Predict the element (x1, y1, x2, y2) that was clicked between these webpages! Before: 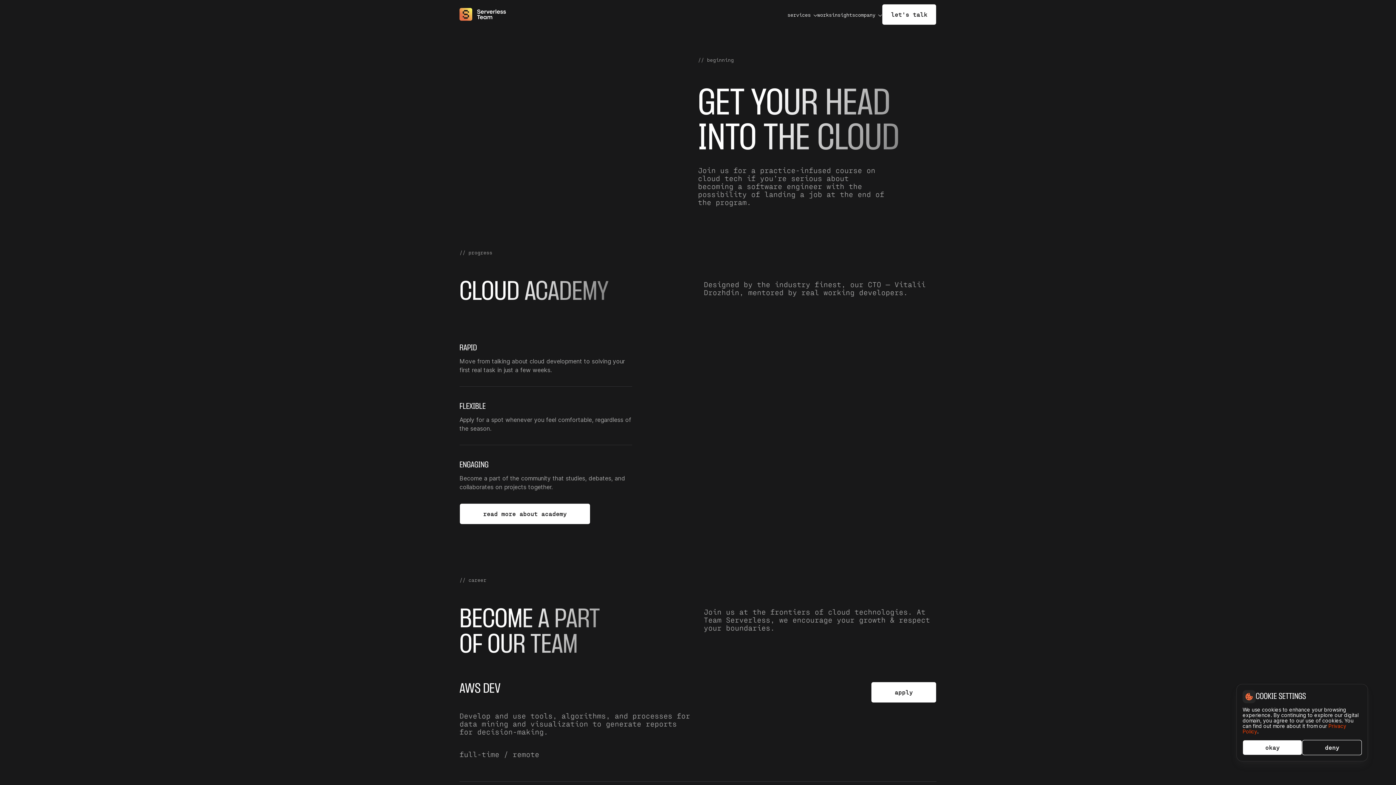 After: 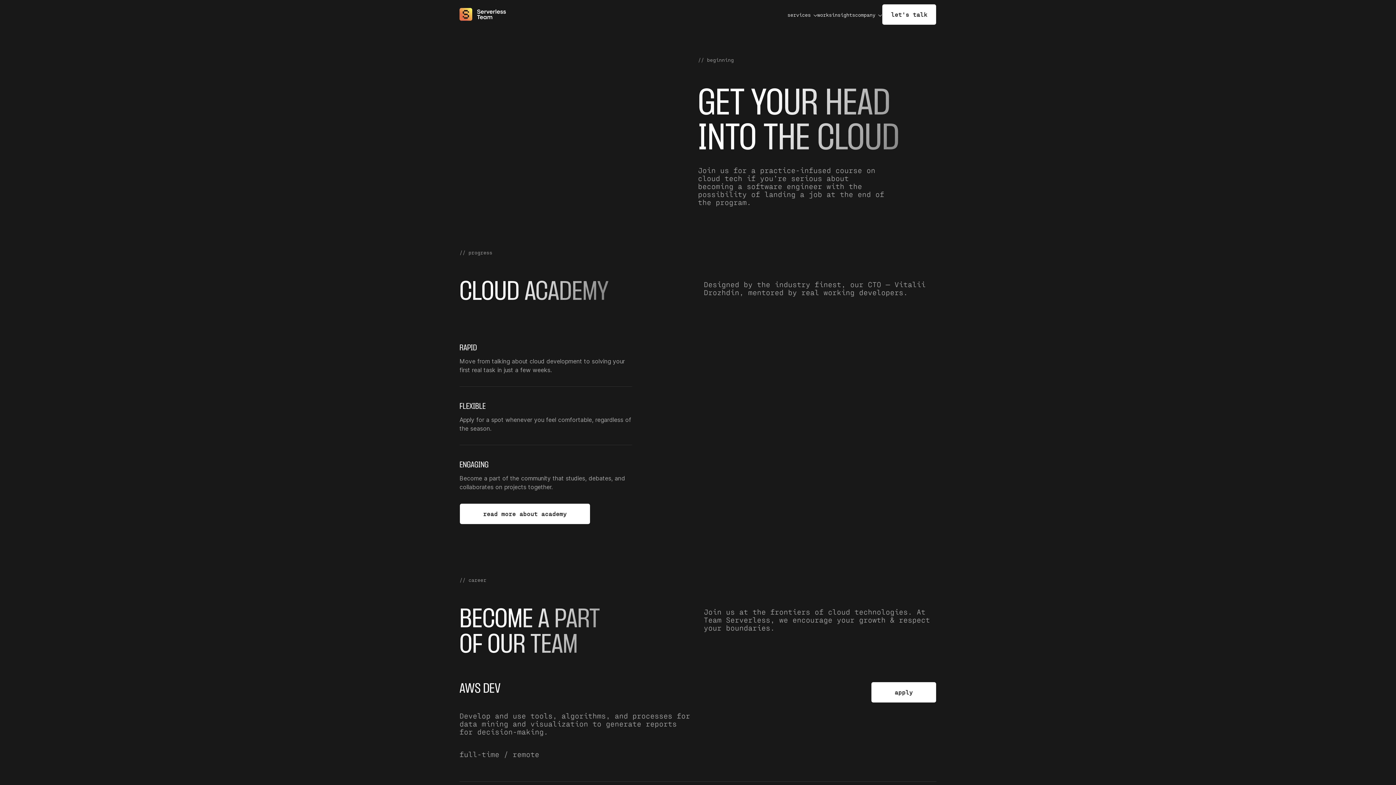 Action: label: deny bbox: (1302, 740, 1362, 755)